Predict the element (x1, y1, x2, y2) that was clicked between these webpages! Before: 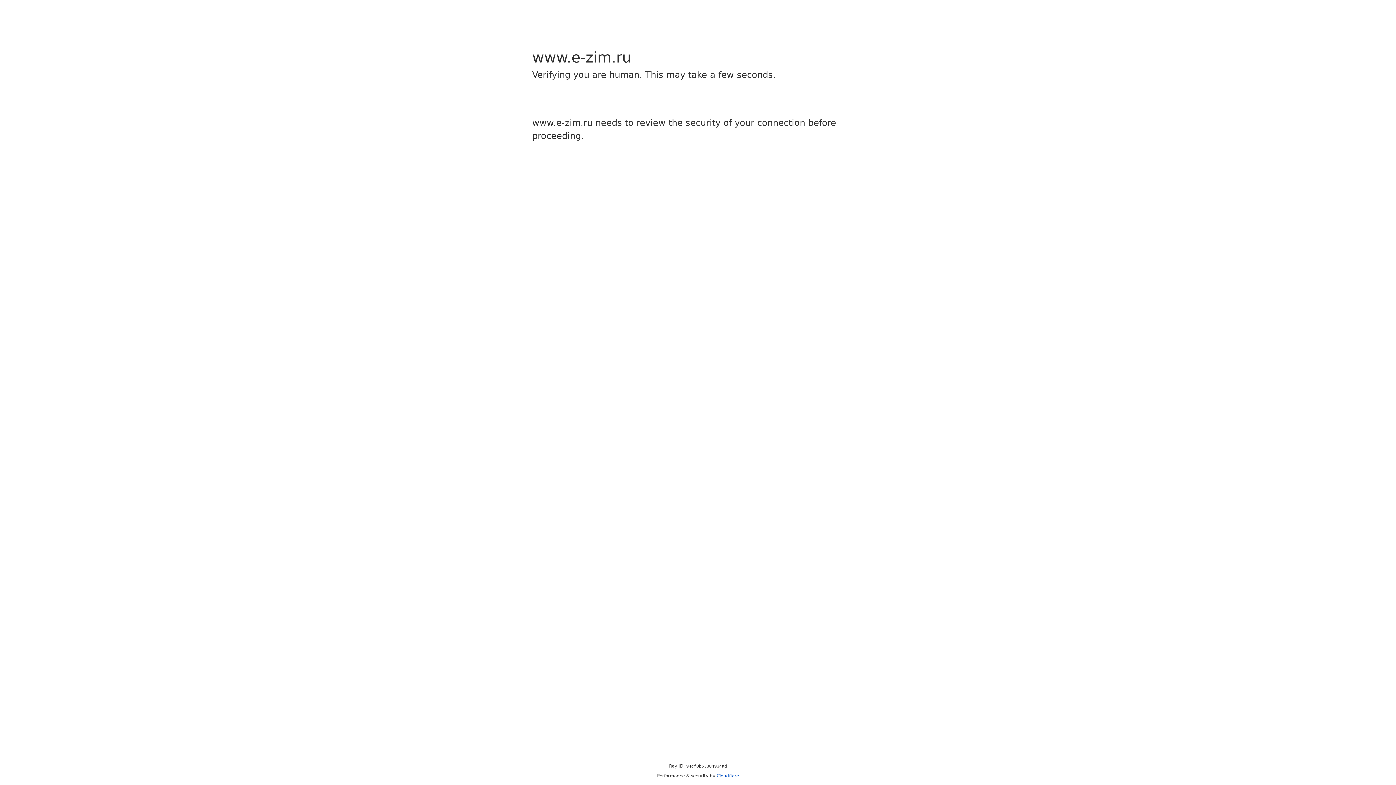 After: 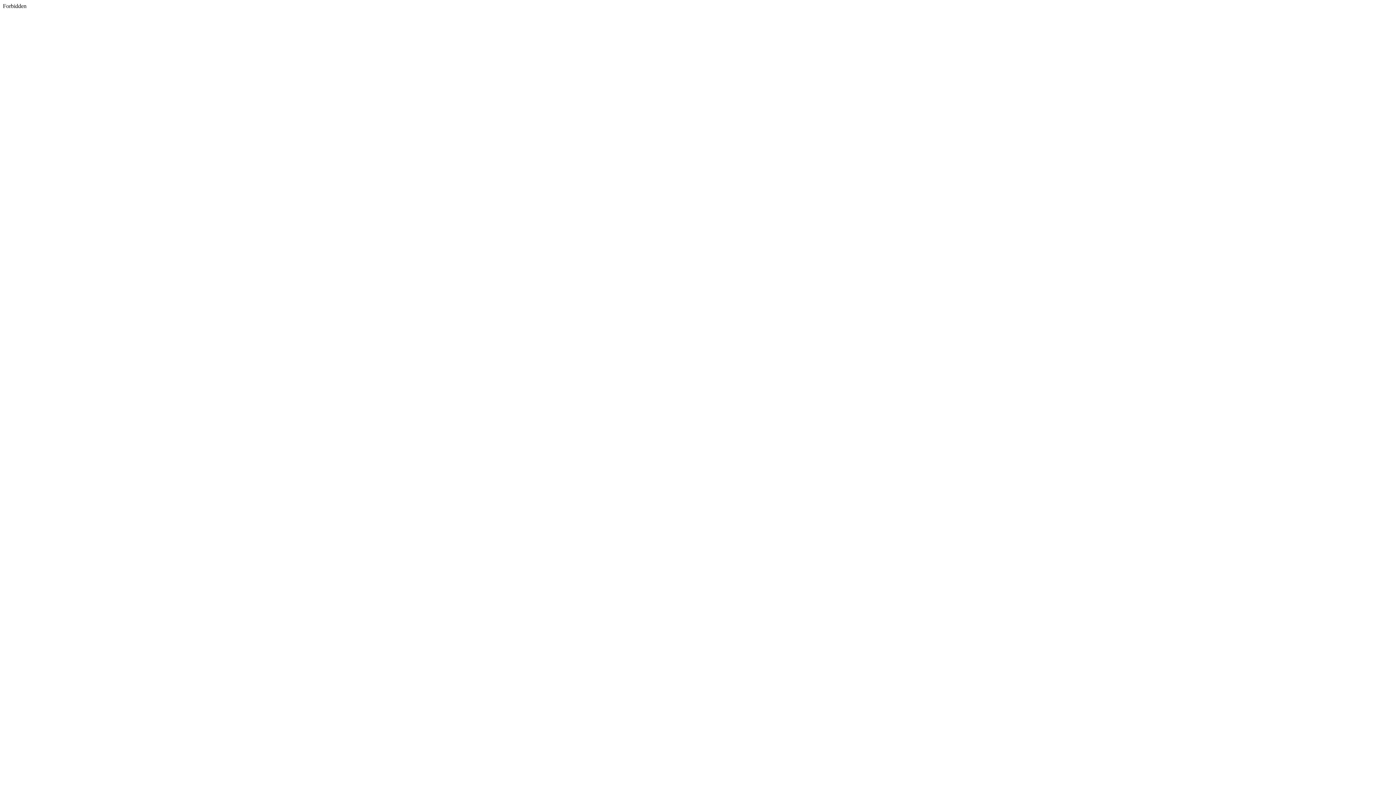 Action: bbox: (716, 773, 739, 778) label: Cloudflare